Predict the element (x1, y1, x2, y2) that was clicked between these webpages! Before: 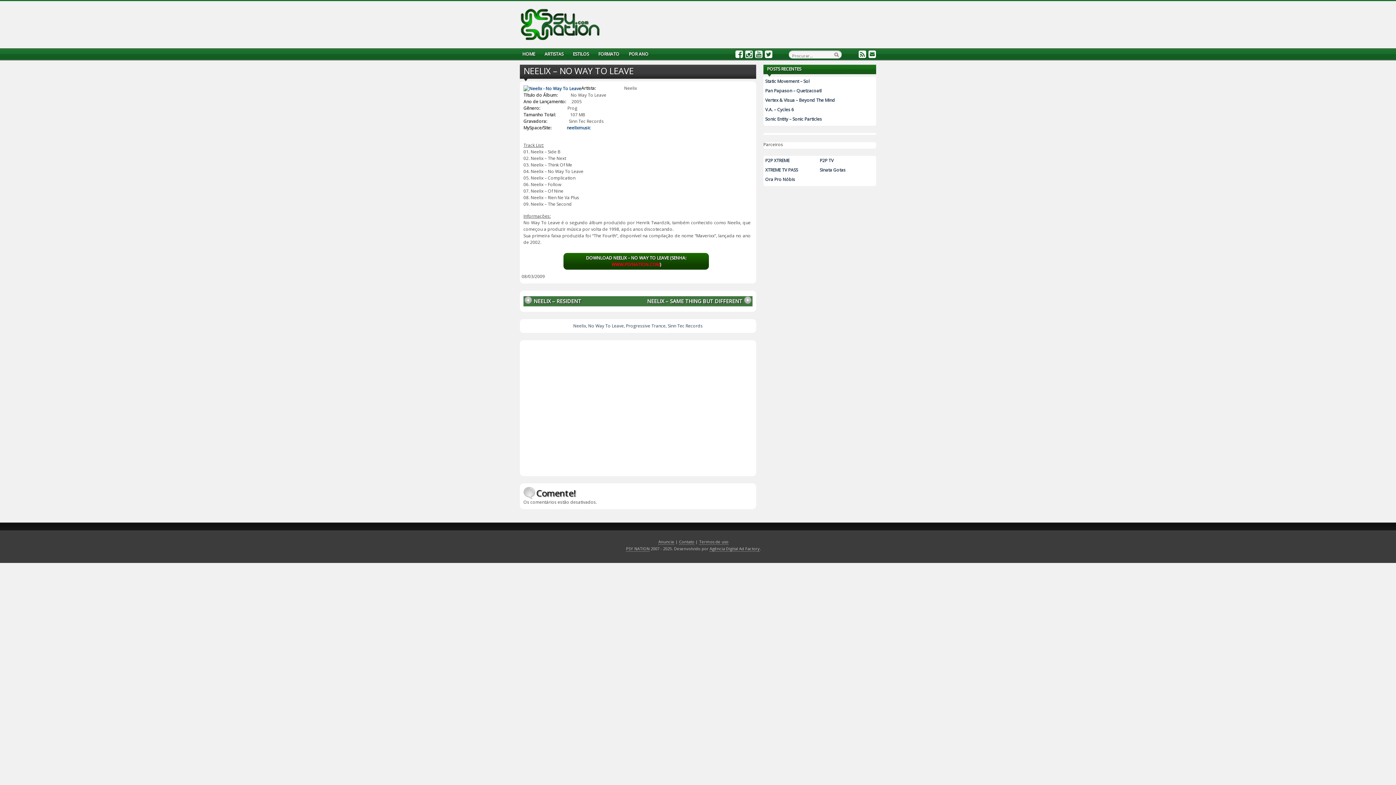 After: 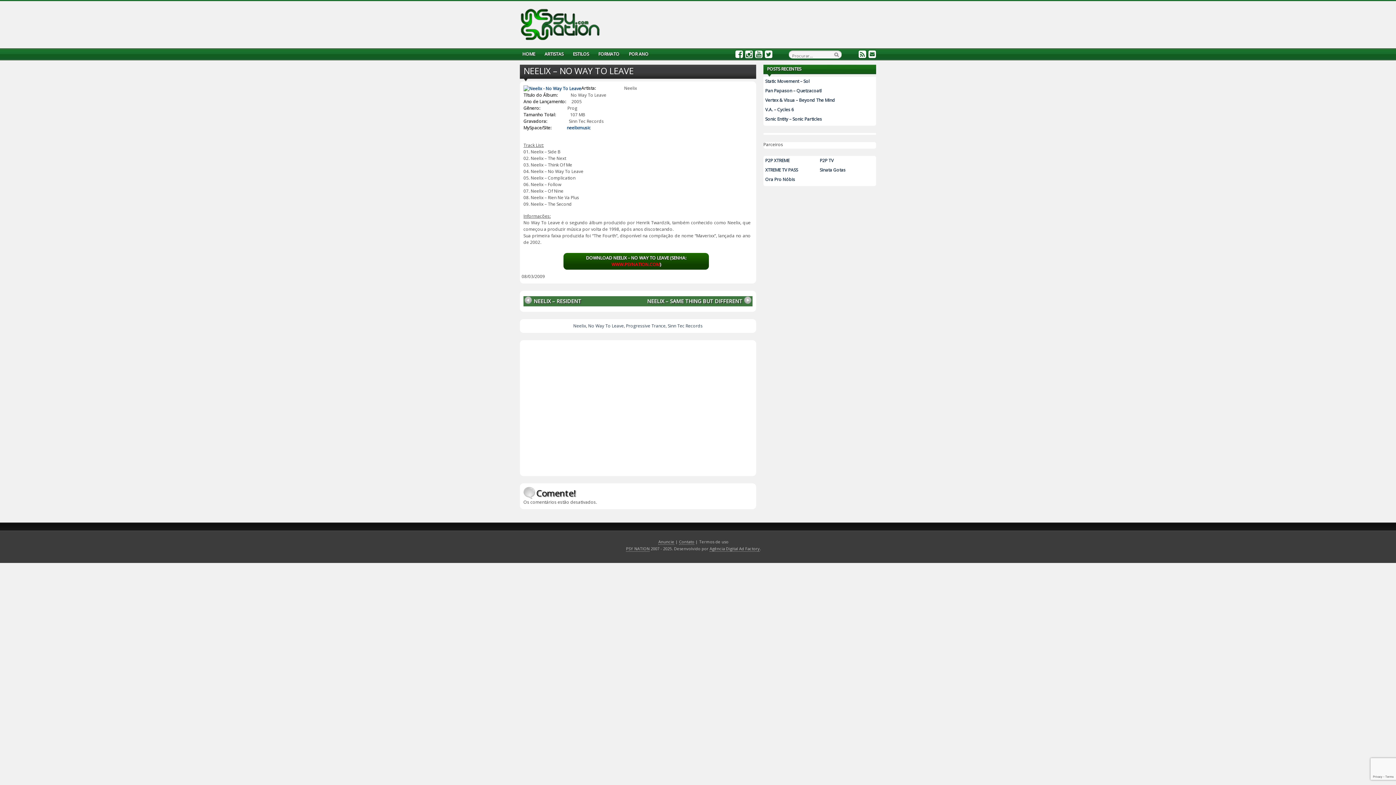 Action: bbox: (699, 539, 728, 545) label: Termos de uso